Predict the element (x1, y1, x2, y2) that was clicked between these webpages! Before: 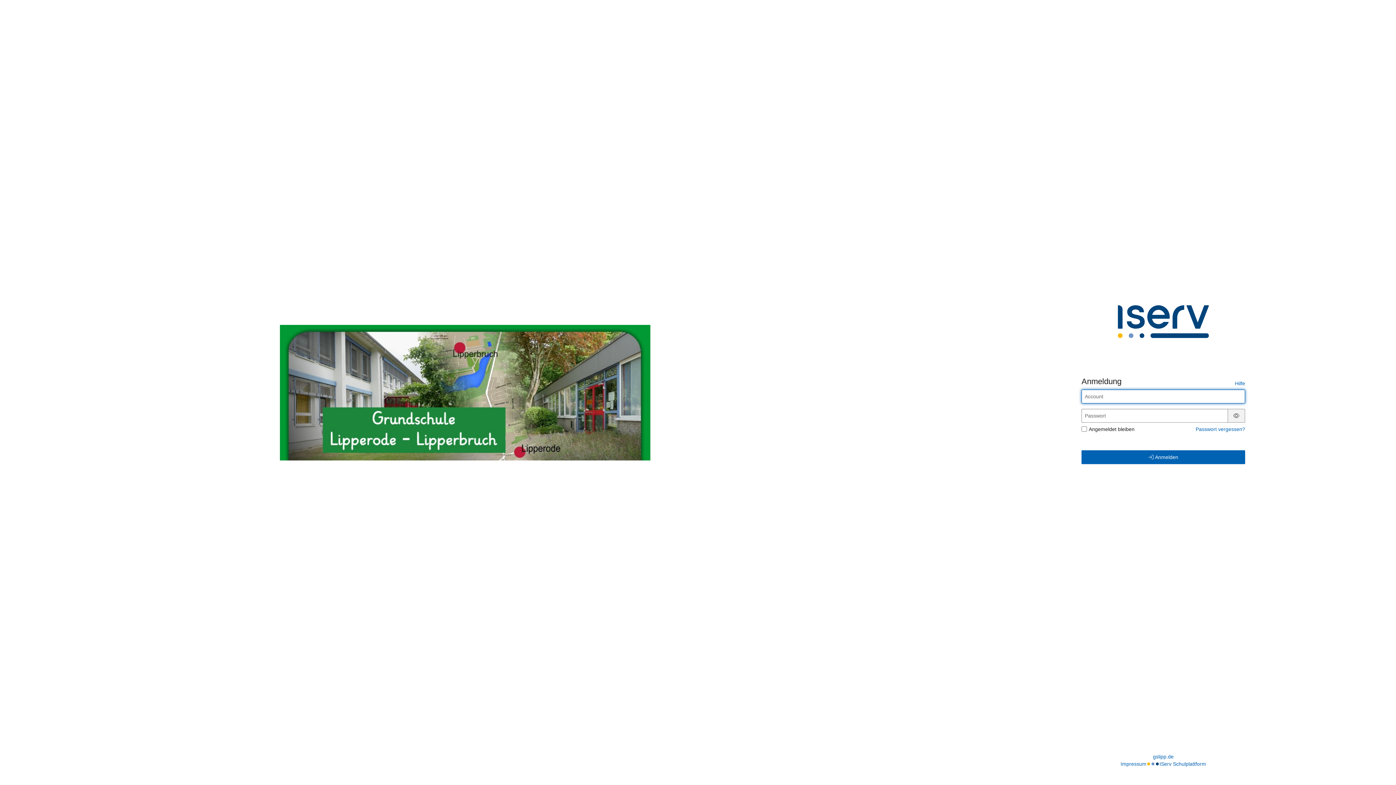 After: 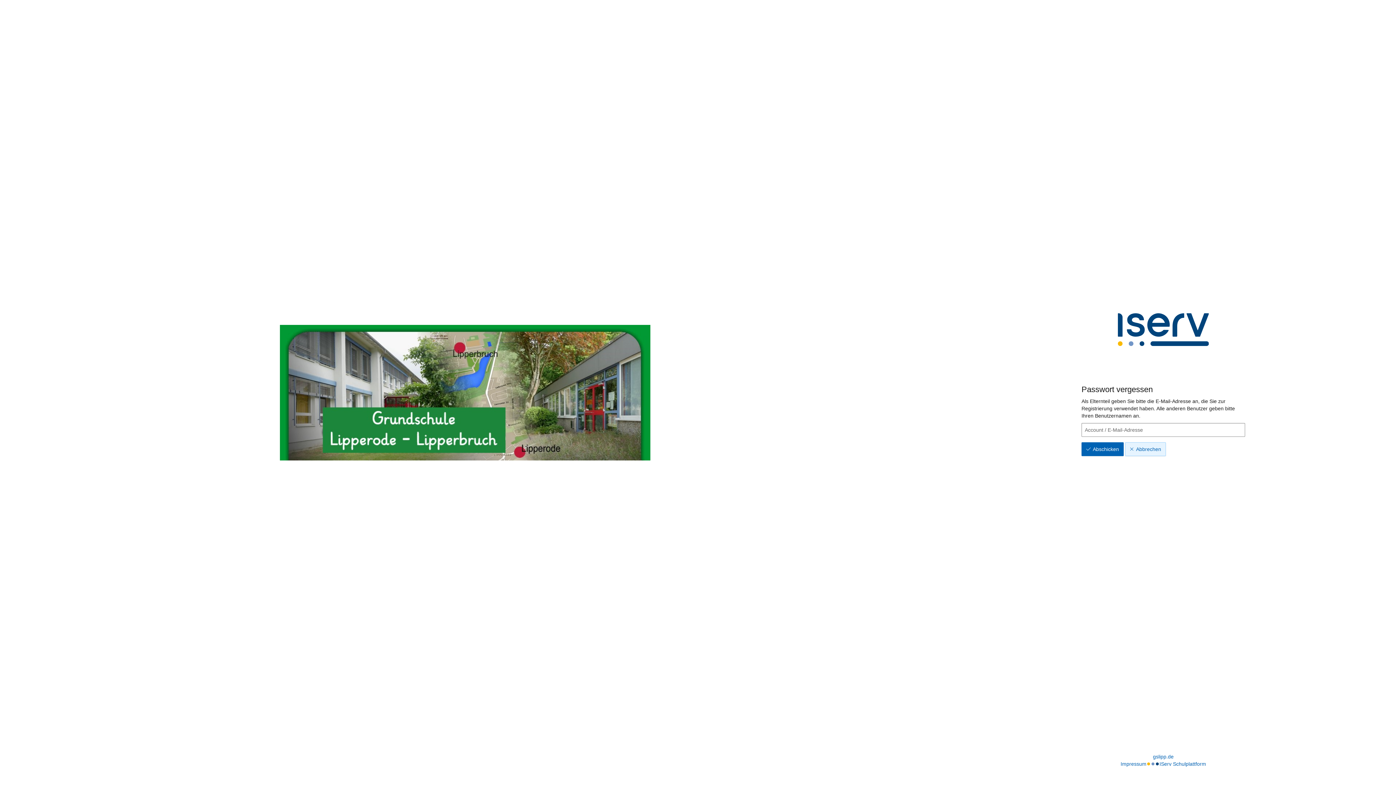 Action: label: Passwort vergessen? bbox: (1196, 426, 1245, 432)